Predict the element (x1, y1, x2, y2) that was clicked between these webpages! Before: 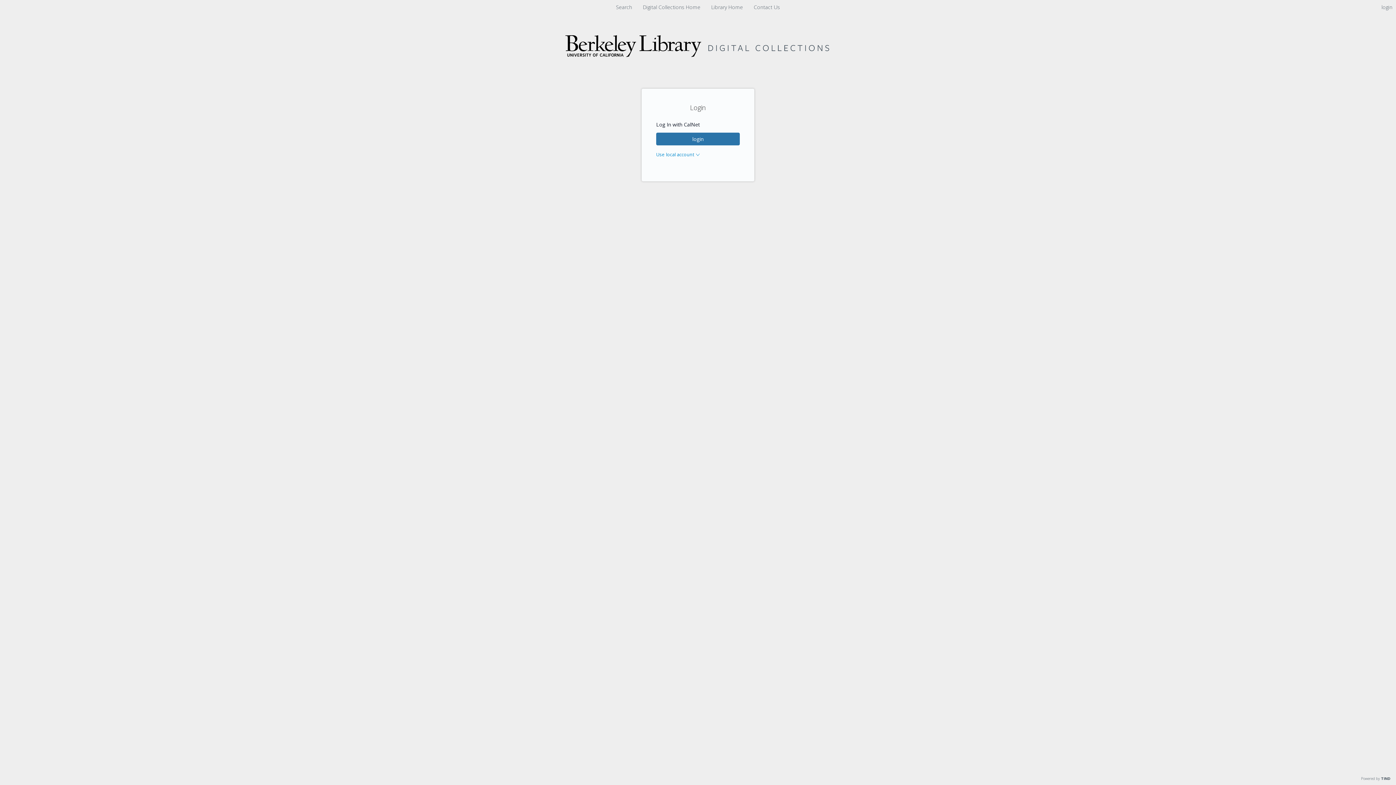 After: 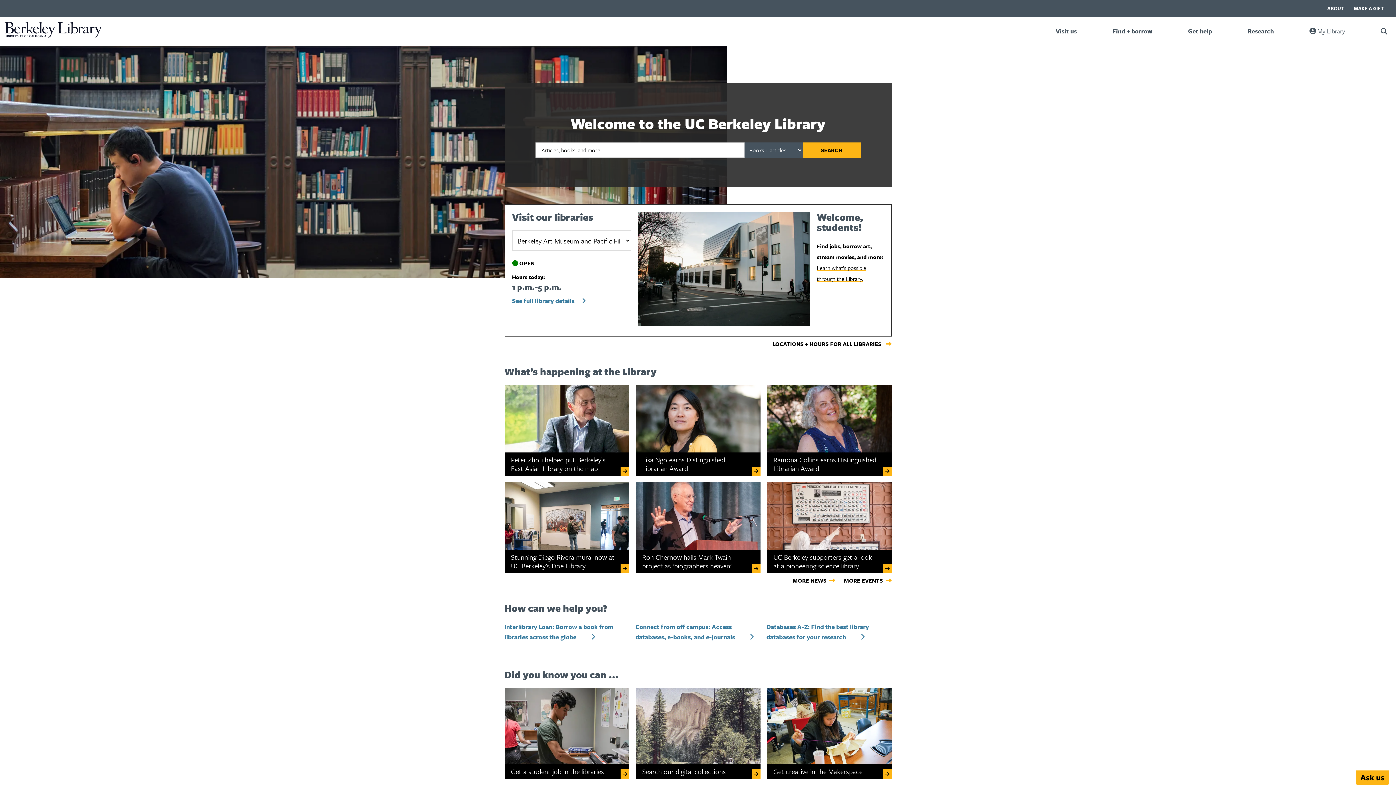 Action: bbox: (709, 3, 746, 10) label: Library Home 